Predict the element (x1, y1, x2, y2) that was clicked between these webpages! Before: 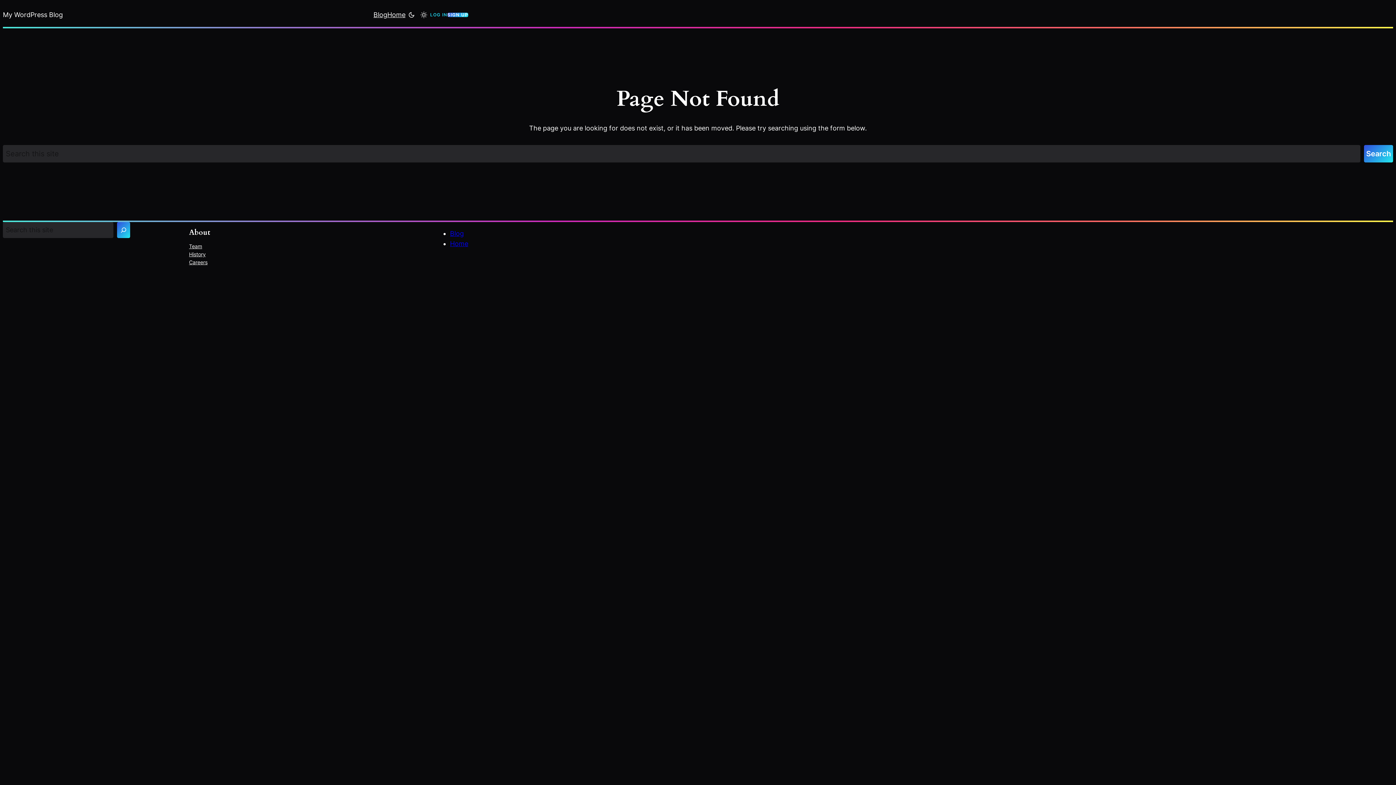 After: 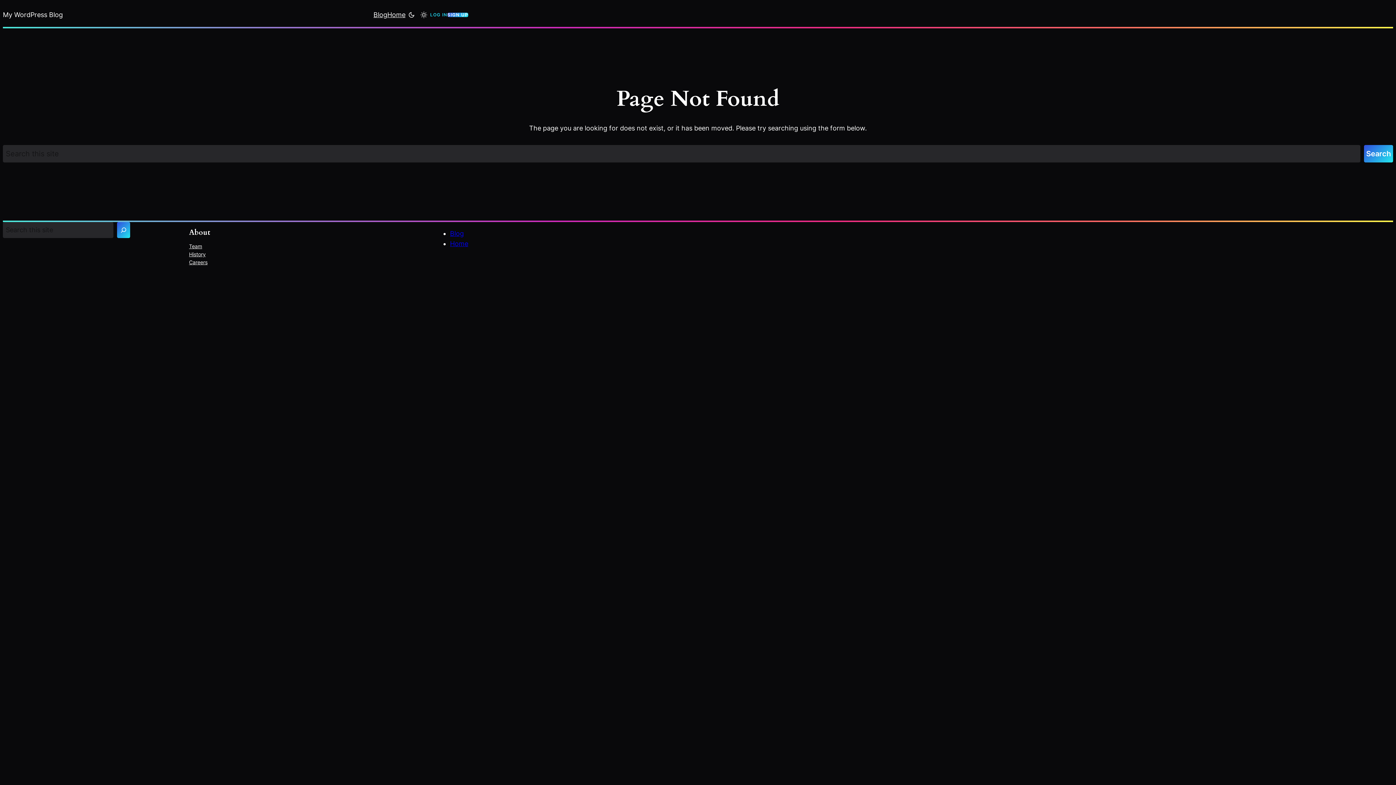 Action: label: LOG IN bbox: (430, 12, 447, 17)